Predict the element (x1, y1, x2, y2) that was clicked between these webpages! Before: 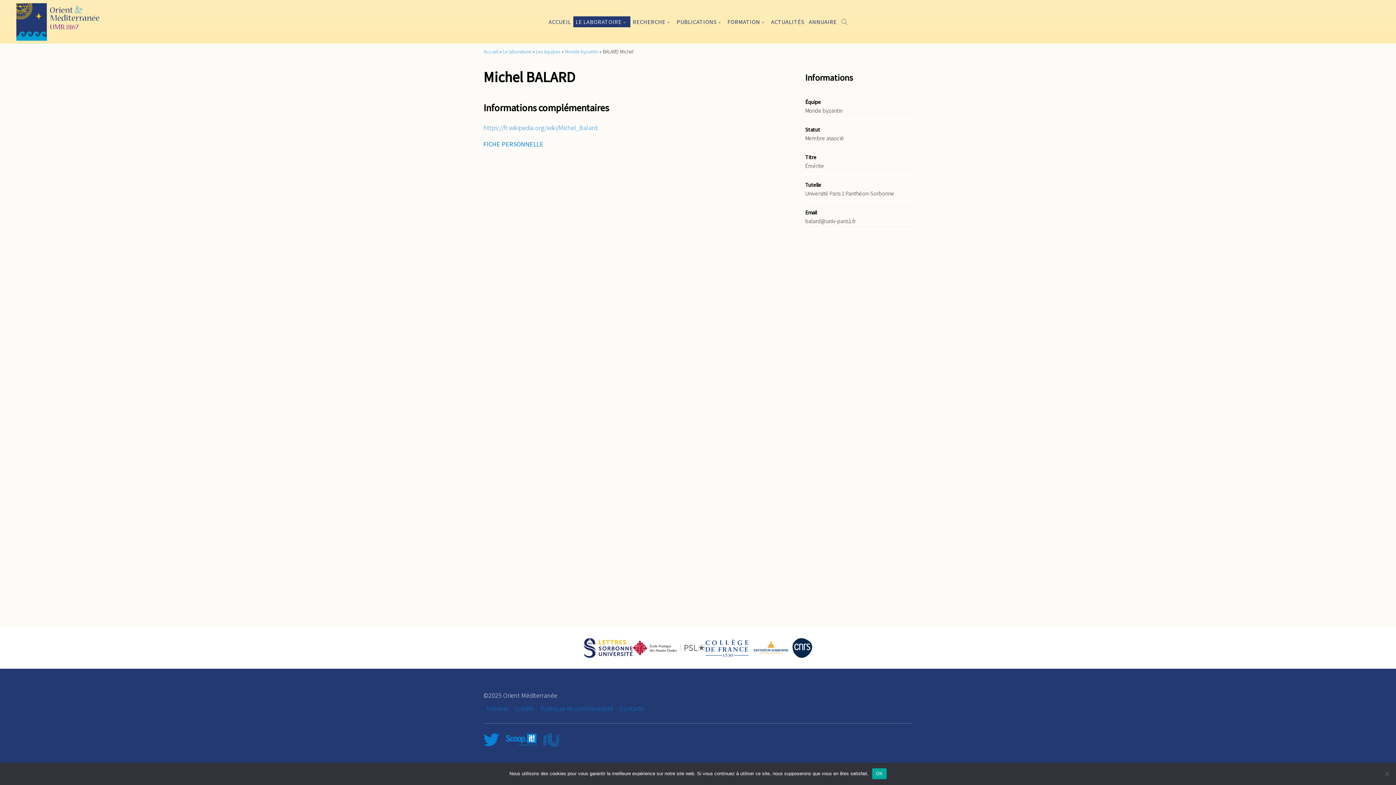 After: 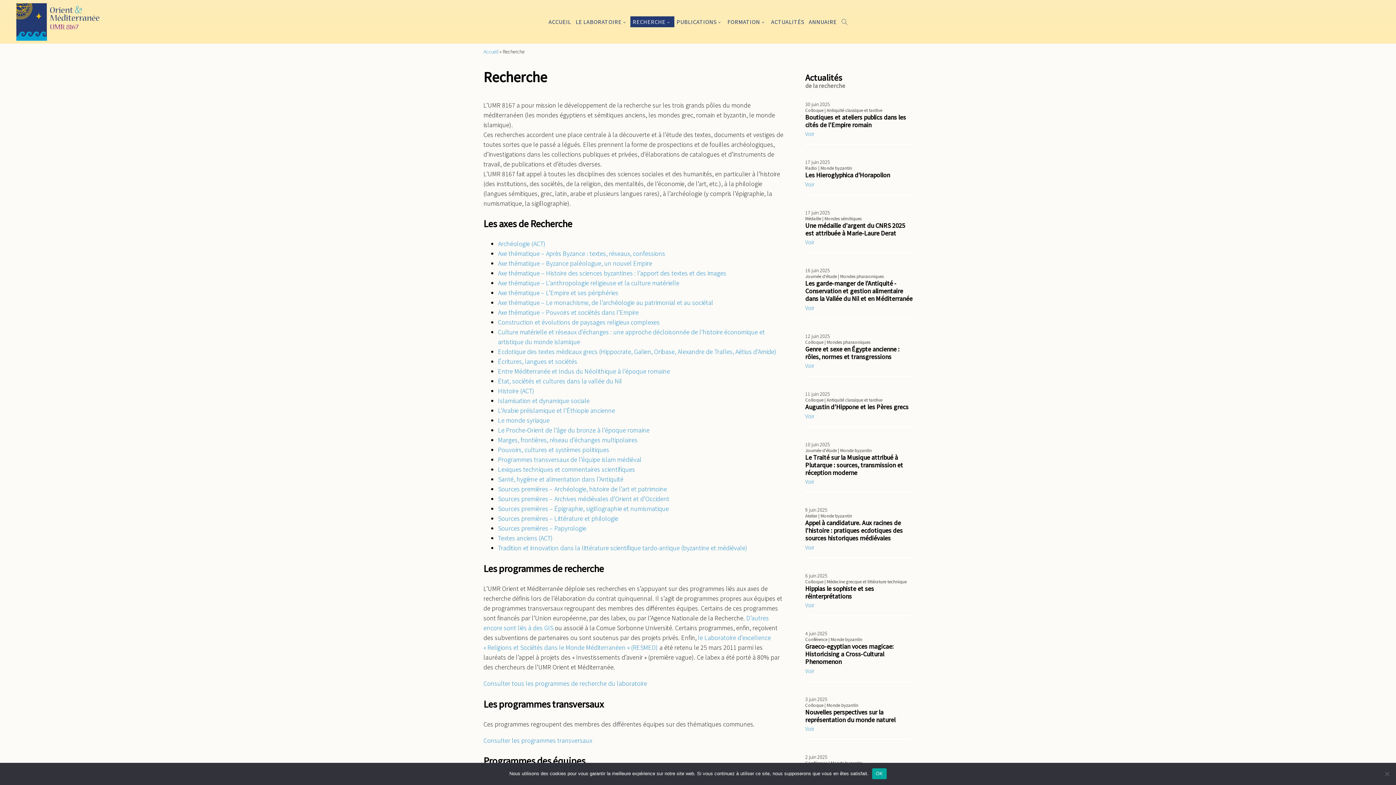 Action: label: RECHERCHE bbox: (630, 16, 674, 27)